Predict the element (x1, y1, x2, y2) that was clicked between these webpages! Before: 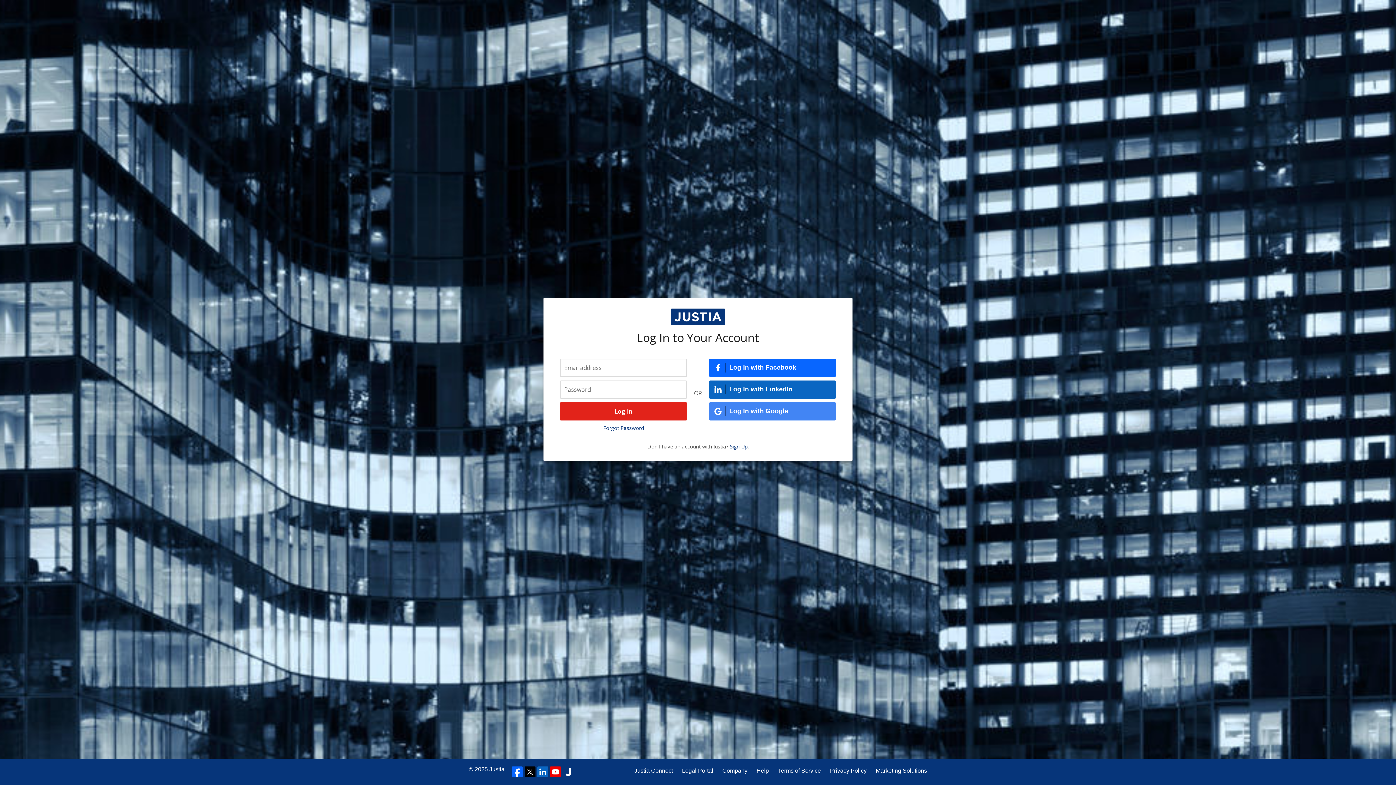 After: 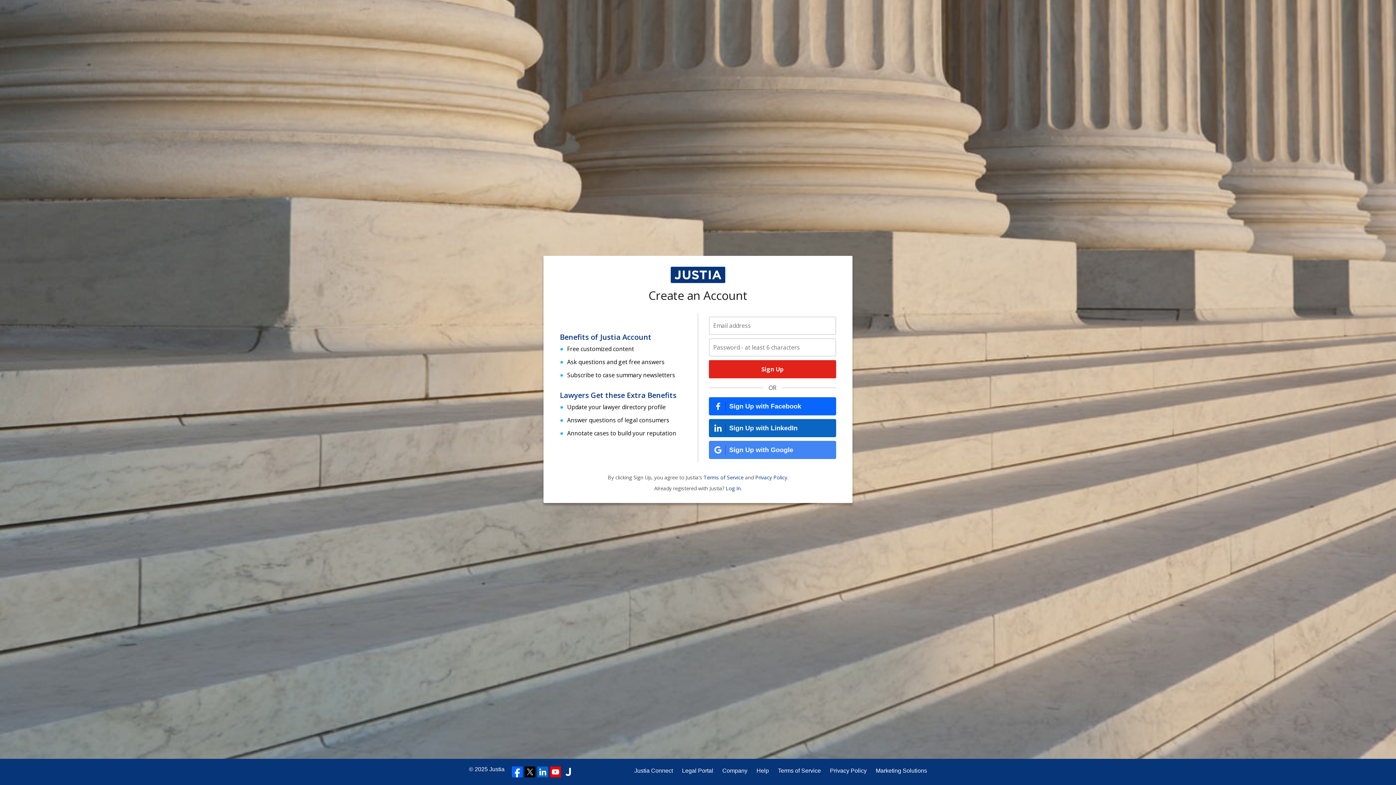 Action: label: Sign Up bbox: (730, 443, 747, 450)